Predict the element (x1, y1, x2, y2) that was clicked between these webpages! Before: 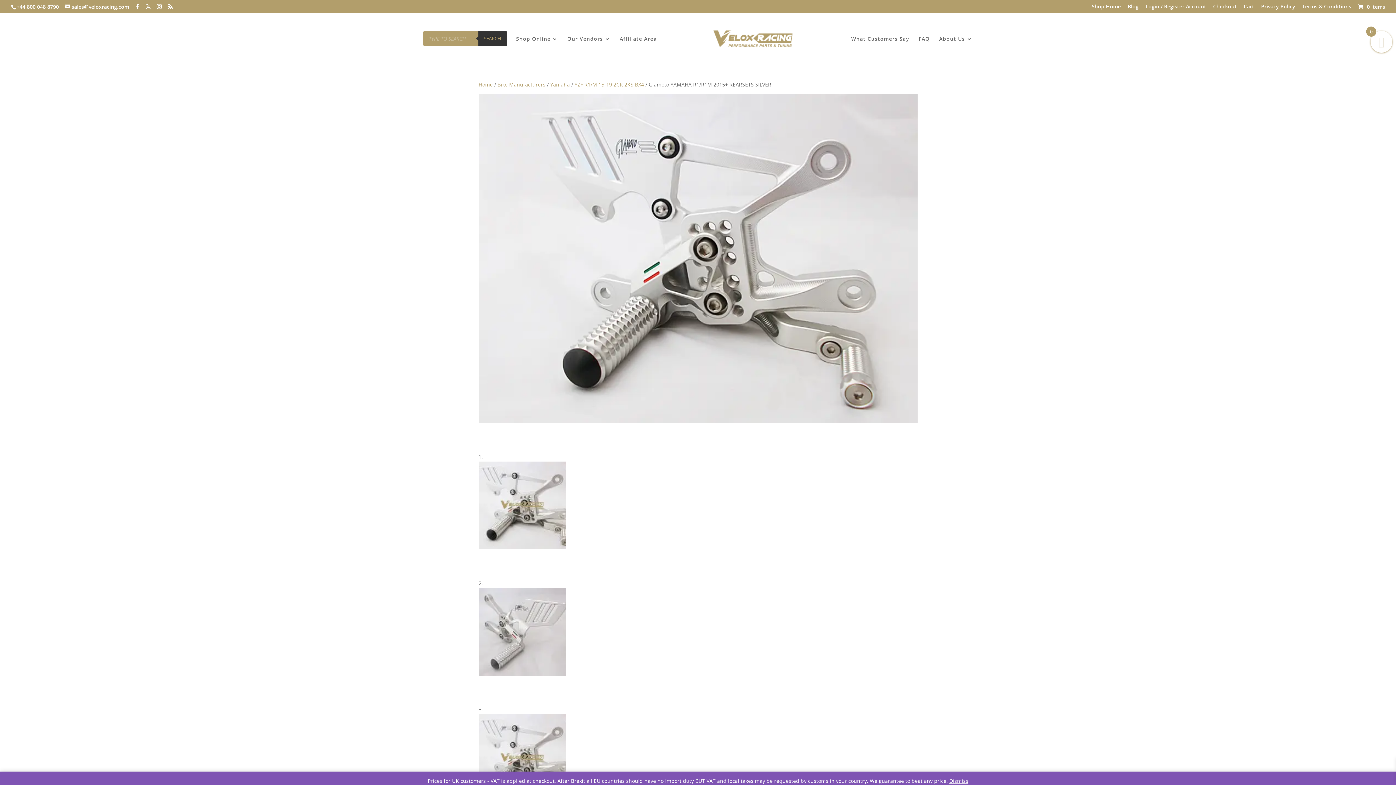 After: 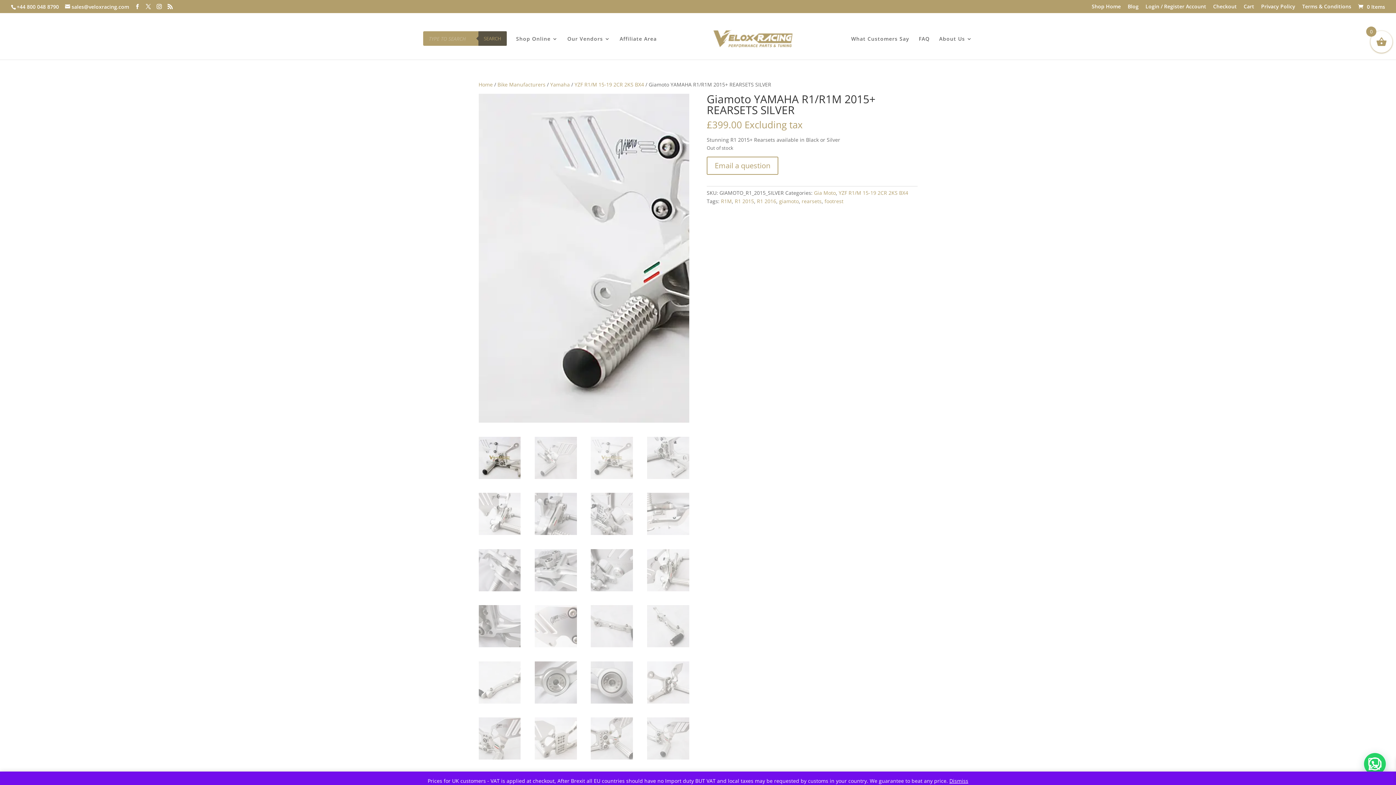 Action: label: Search bbox: (478, 31, 506, 45)